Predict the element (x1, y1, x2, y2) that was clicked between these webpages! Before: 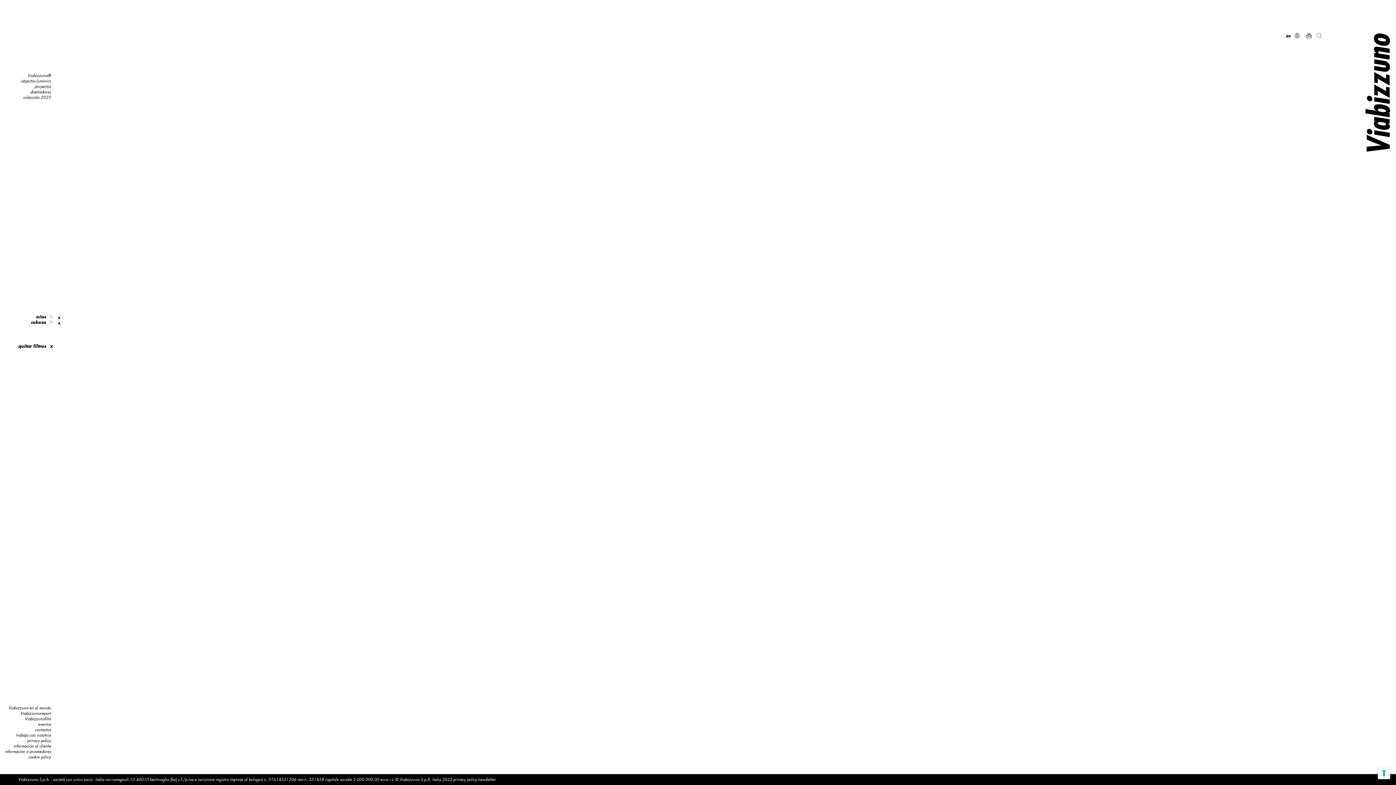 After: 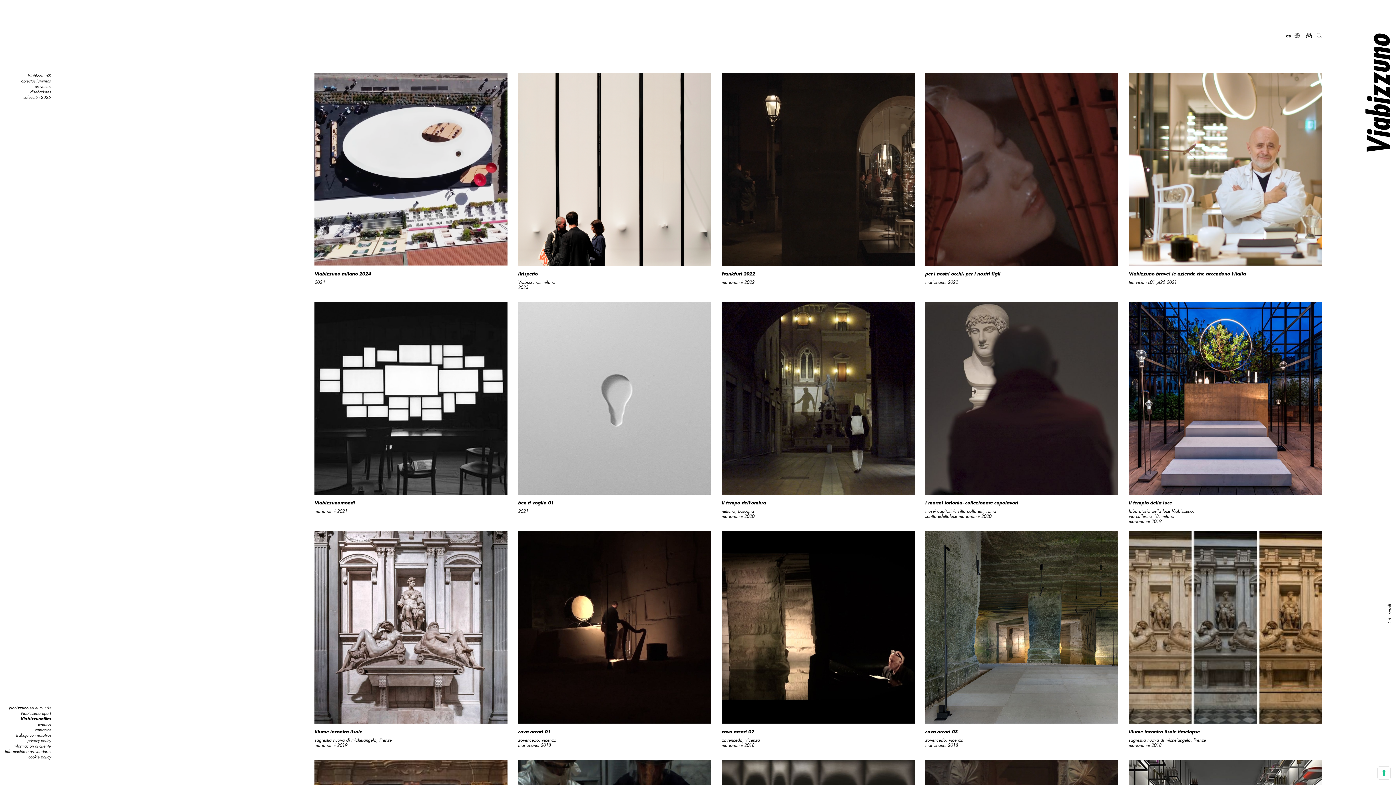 Action: label: Viabizzunofilm bbox: (24, 716, 50, 721)